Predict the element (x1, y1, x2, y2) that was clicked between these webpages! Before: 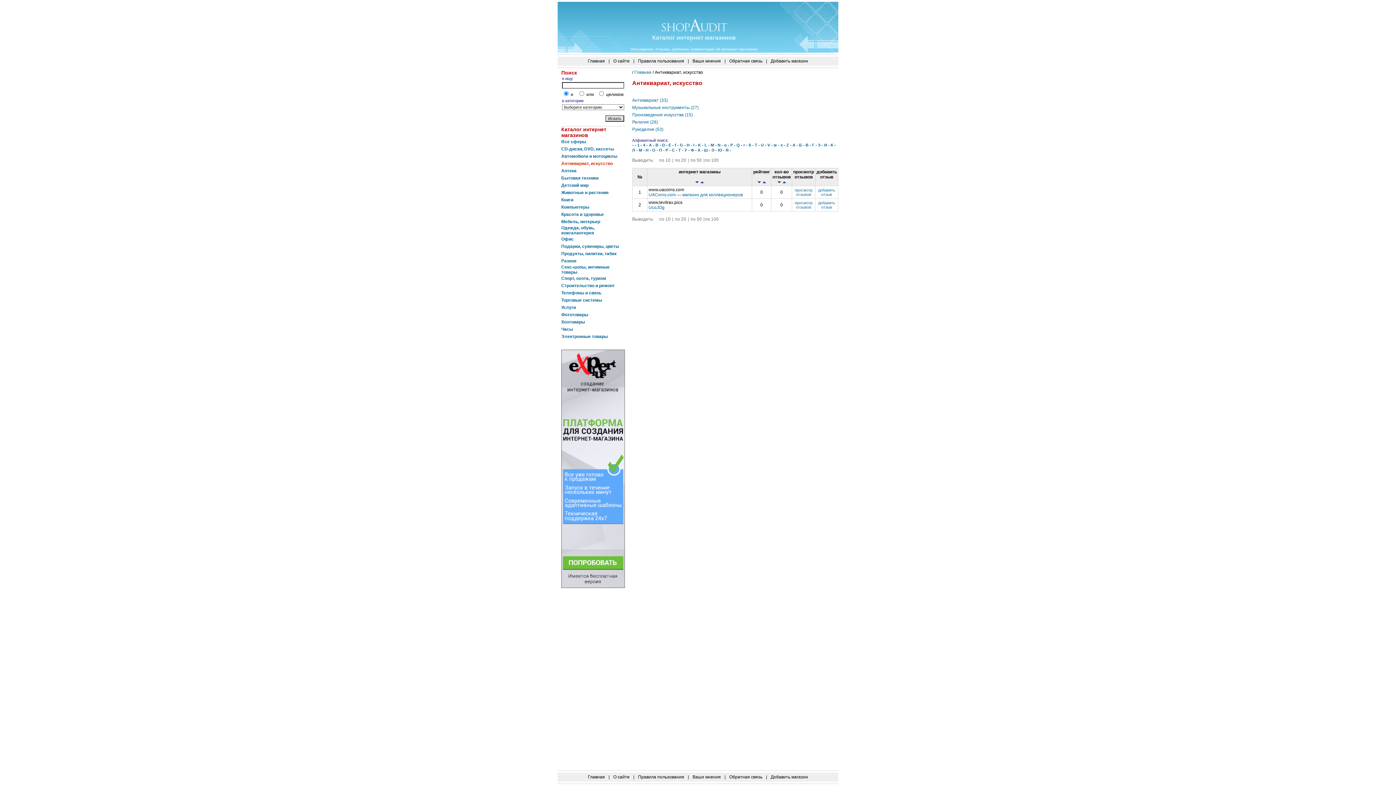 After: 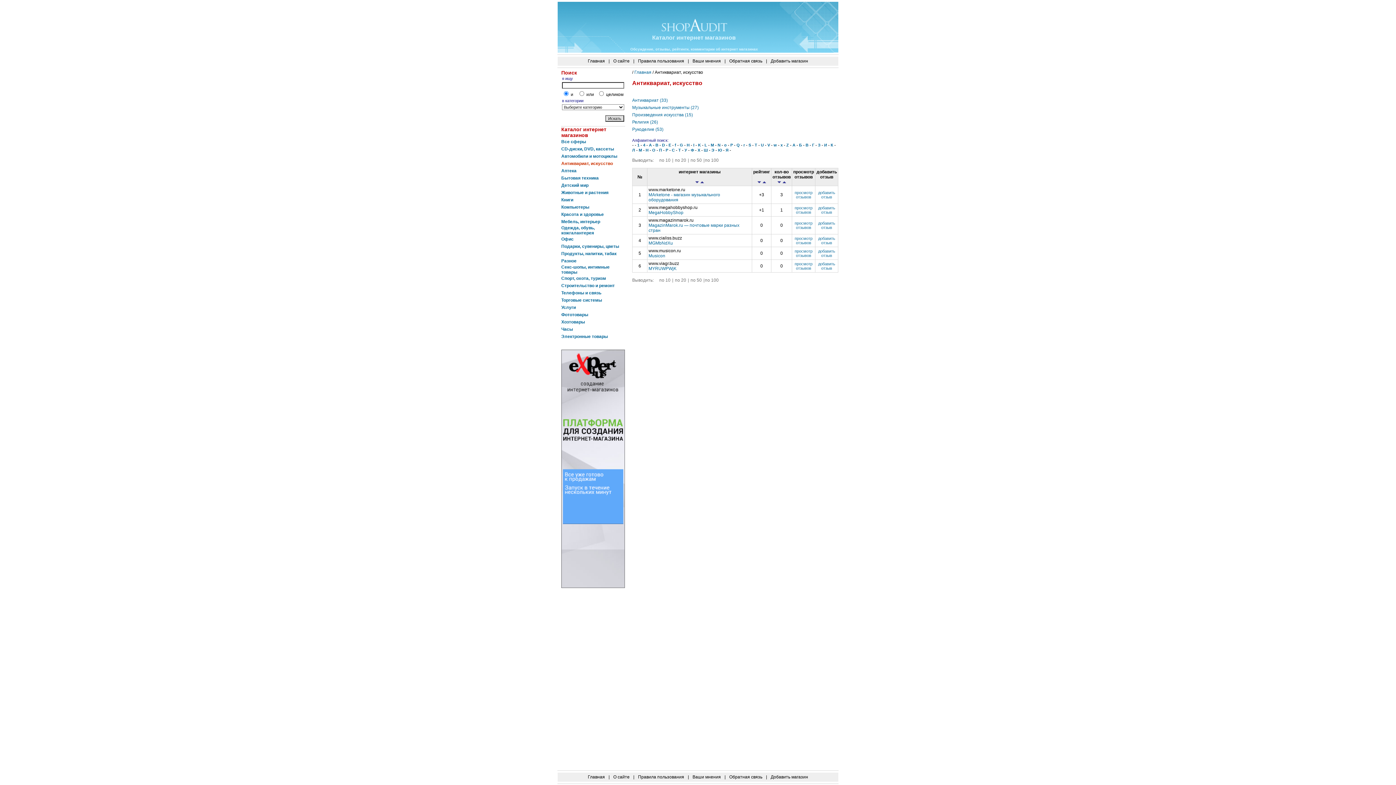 Action: bbox: (710, 142, 714, 147) label: M